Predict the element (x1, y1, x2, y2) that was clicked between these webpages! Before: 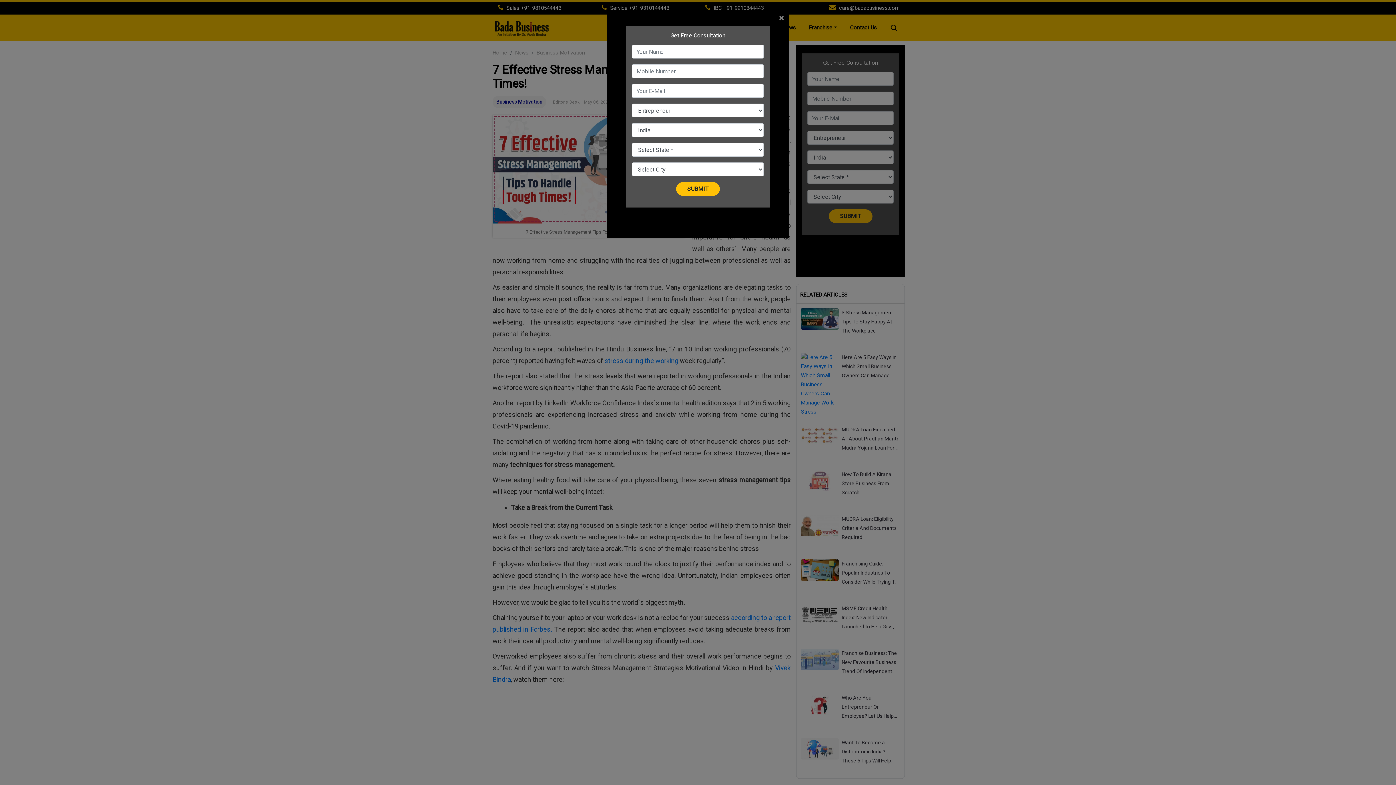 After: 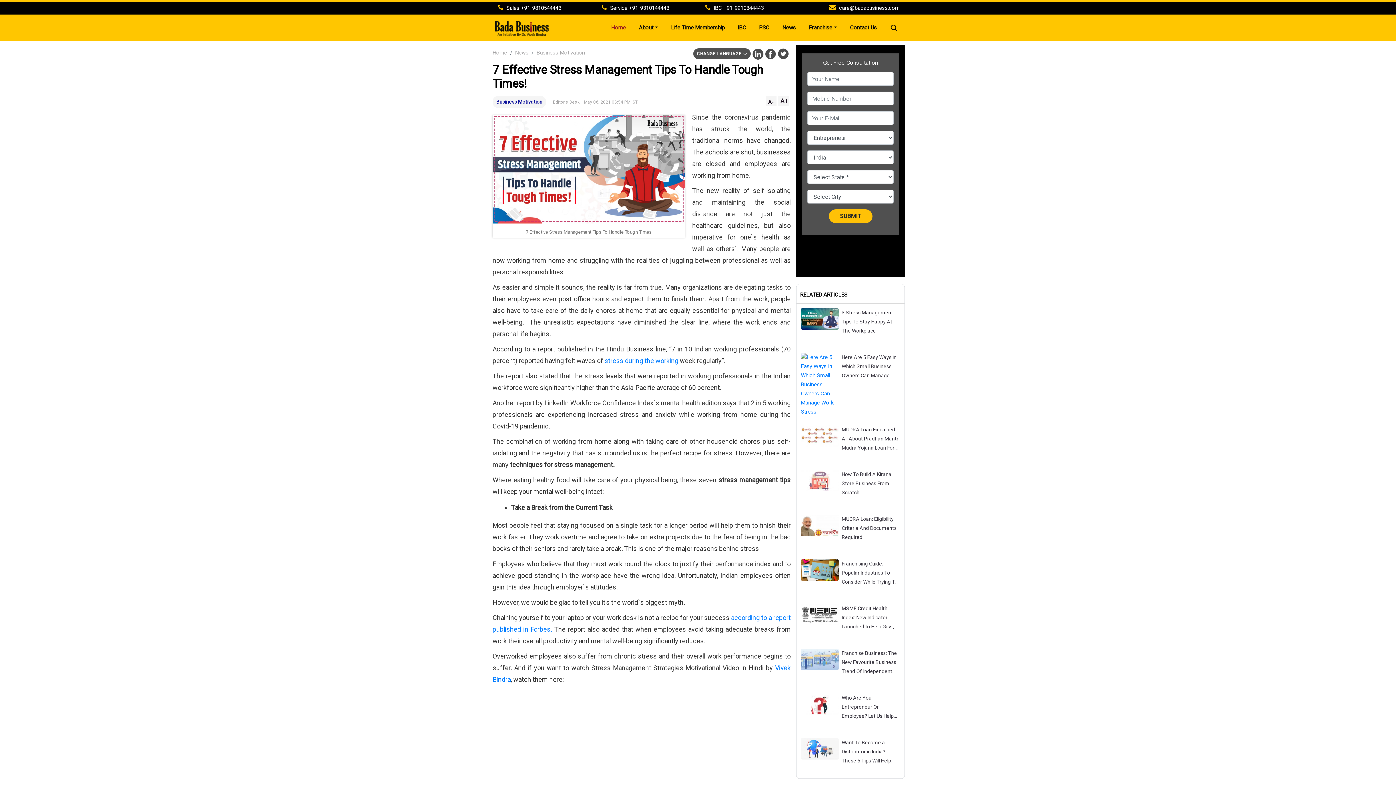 Action: label: Close bbox: (779, 13, 789, 22)